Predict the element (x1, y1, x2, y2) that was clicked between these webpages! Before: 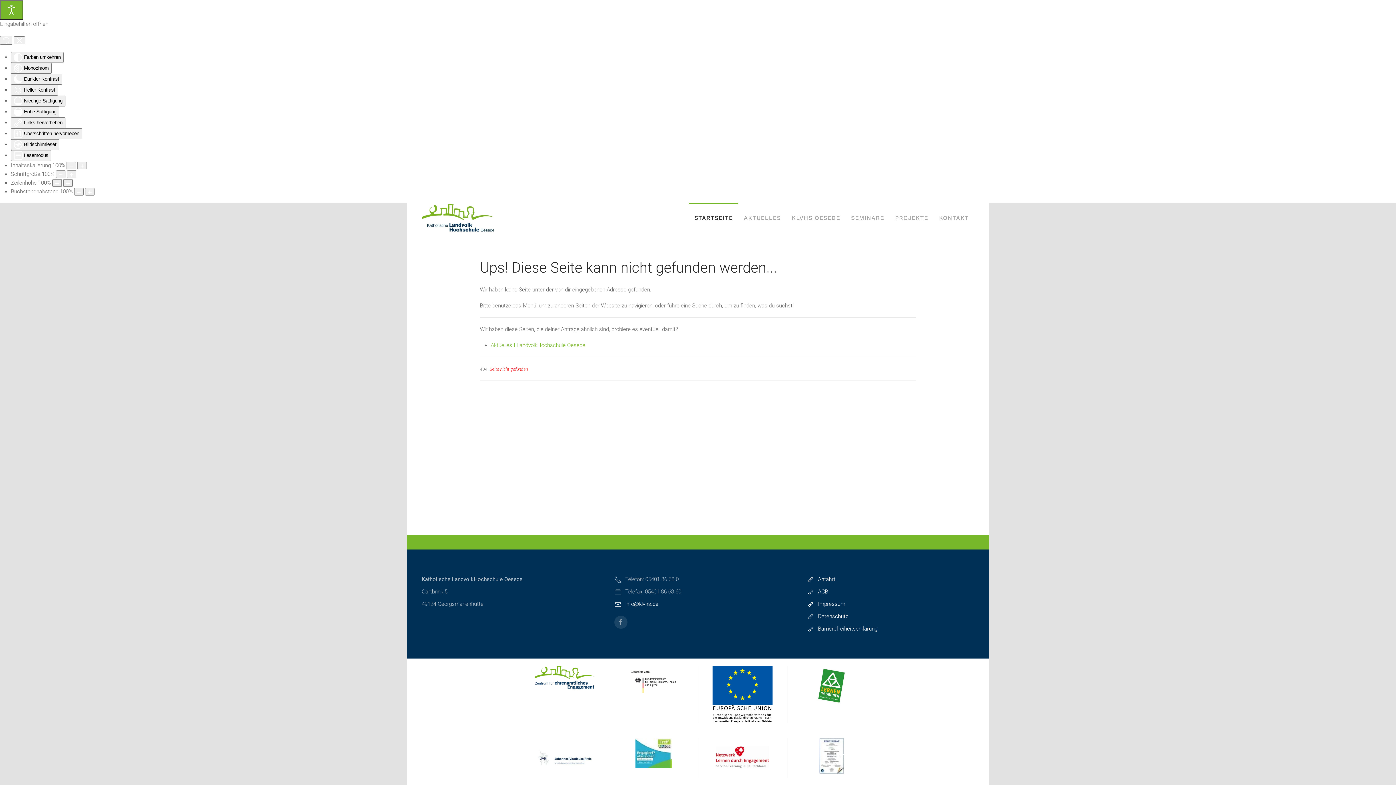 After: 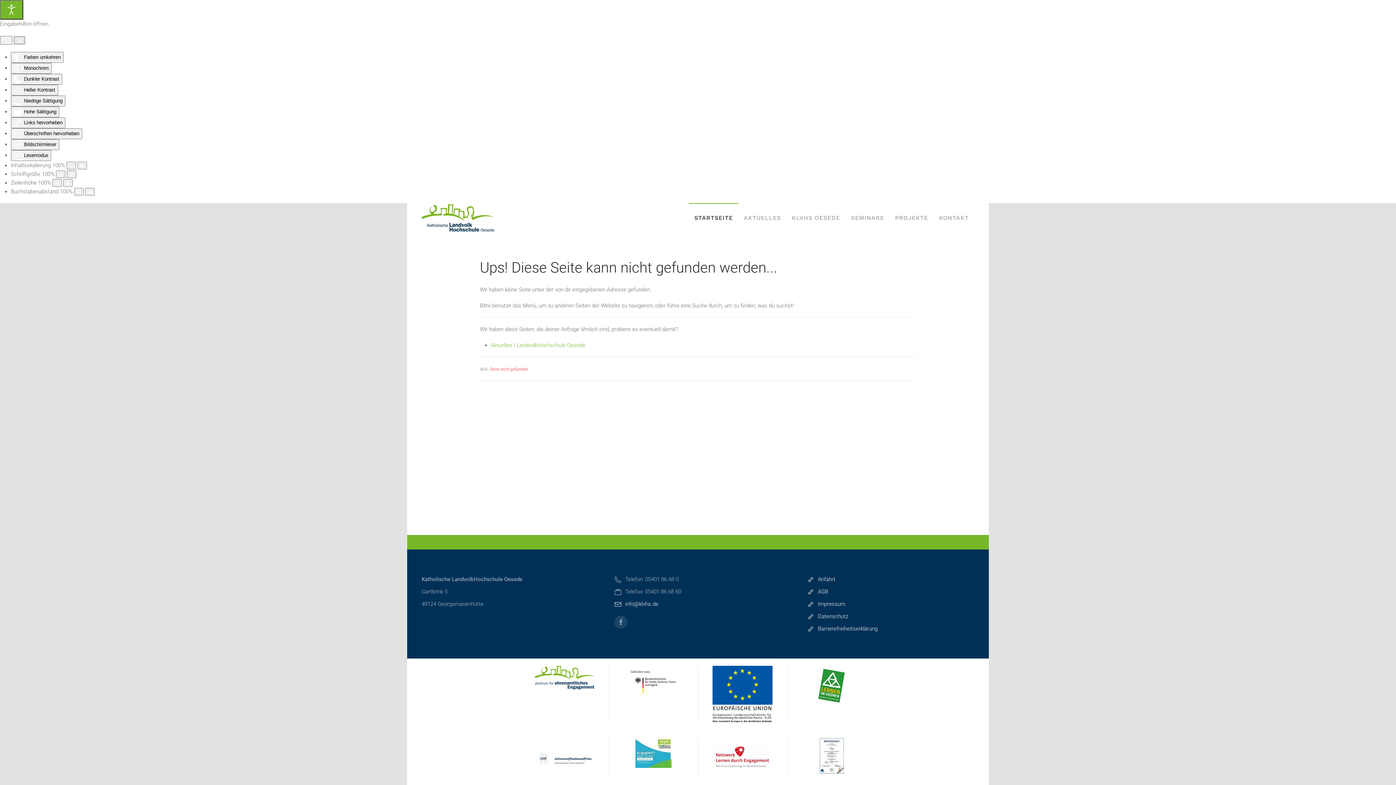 Action: label: Eingabehilfen schließen bbox: (13, 36, 25, 44)